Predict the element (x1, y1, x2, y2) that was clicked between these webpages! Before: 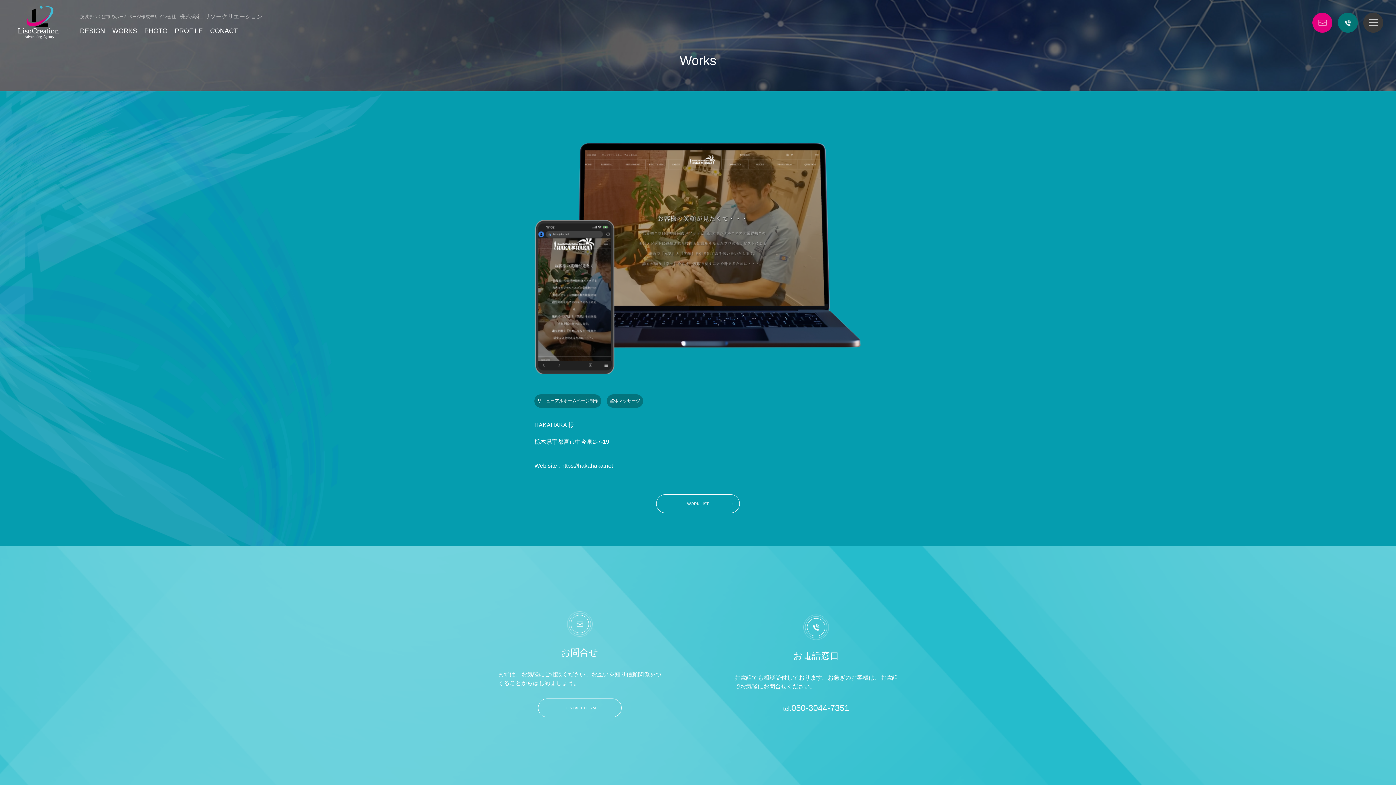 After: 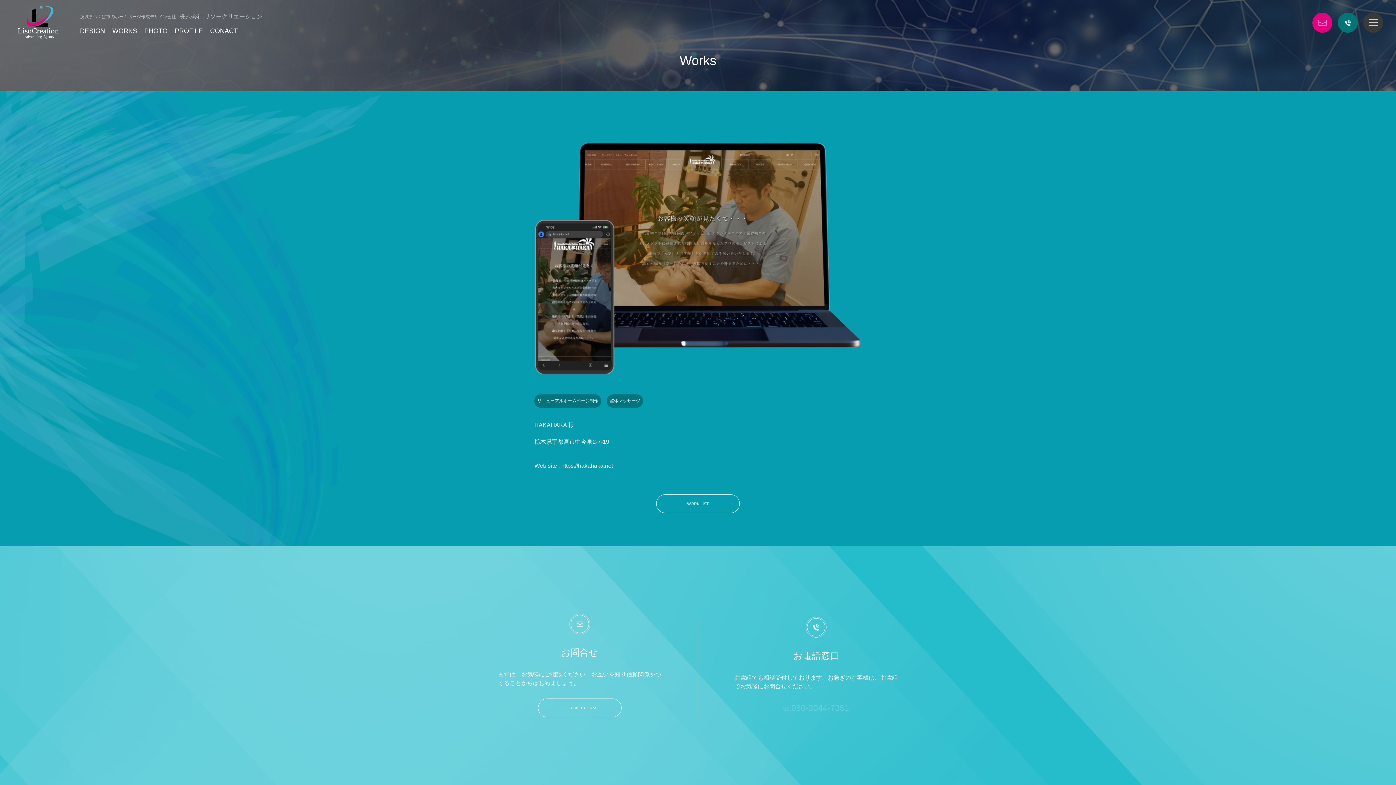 Action: bbox: (783, 703, 849, 713) label: tel.050-3044-7351